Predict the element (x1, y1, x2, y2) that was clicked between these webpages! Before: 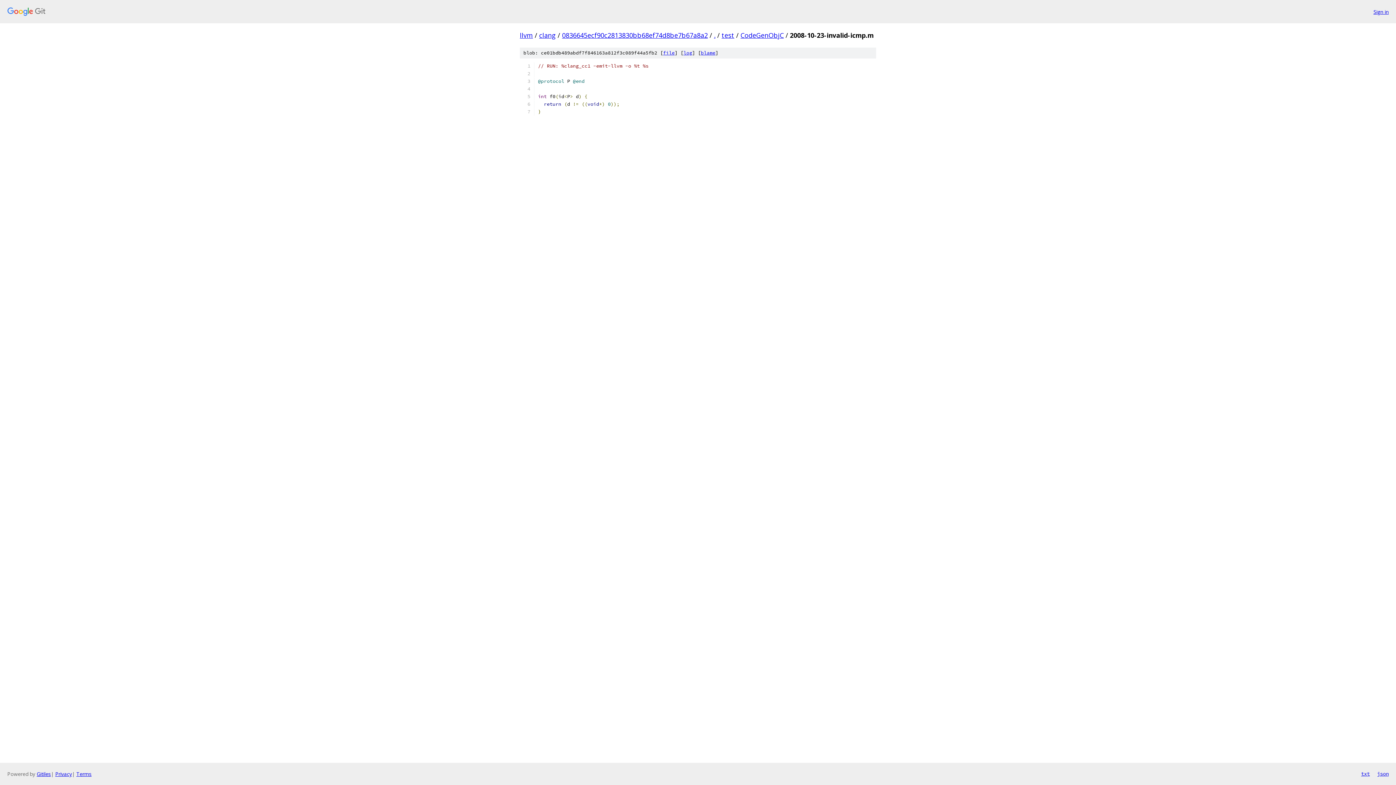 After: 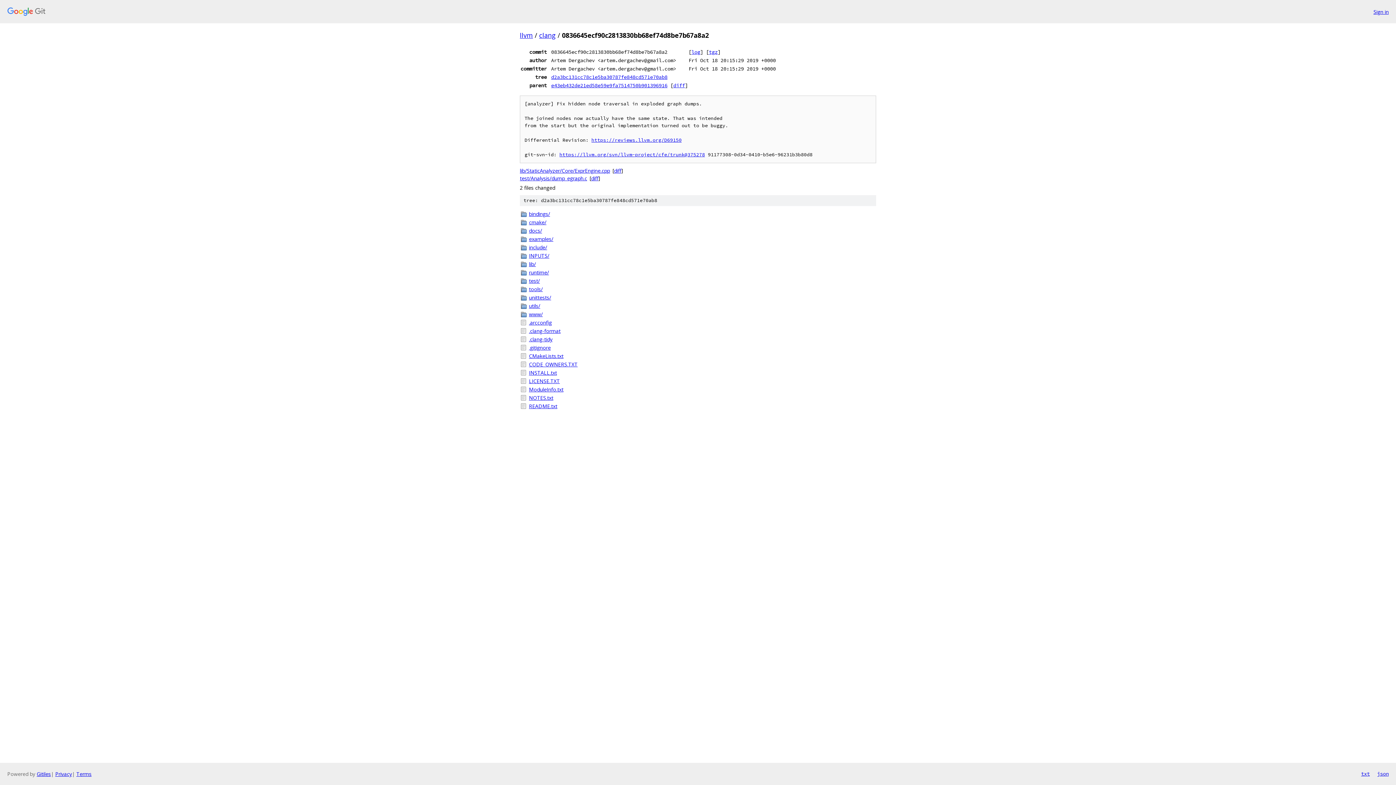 Action: label: 0836645ecf90c2813830bb68ef74d8be7b67a8a2 bbox: (562, 30, 708, 39)